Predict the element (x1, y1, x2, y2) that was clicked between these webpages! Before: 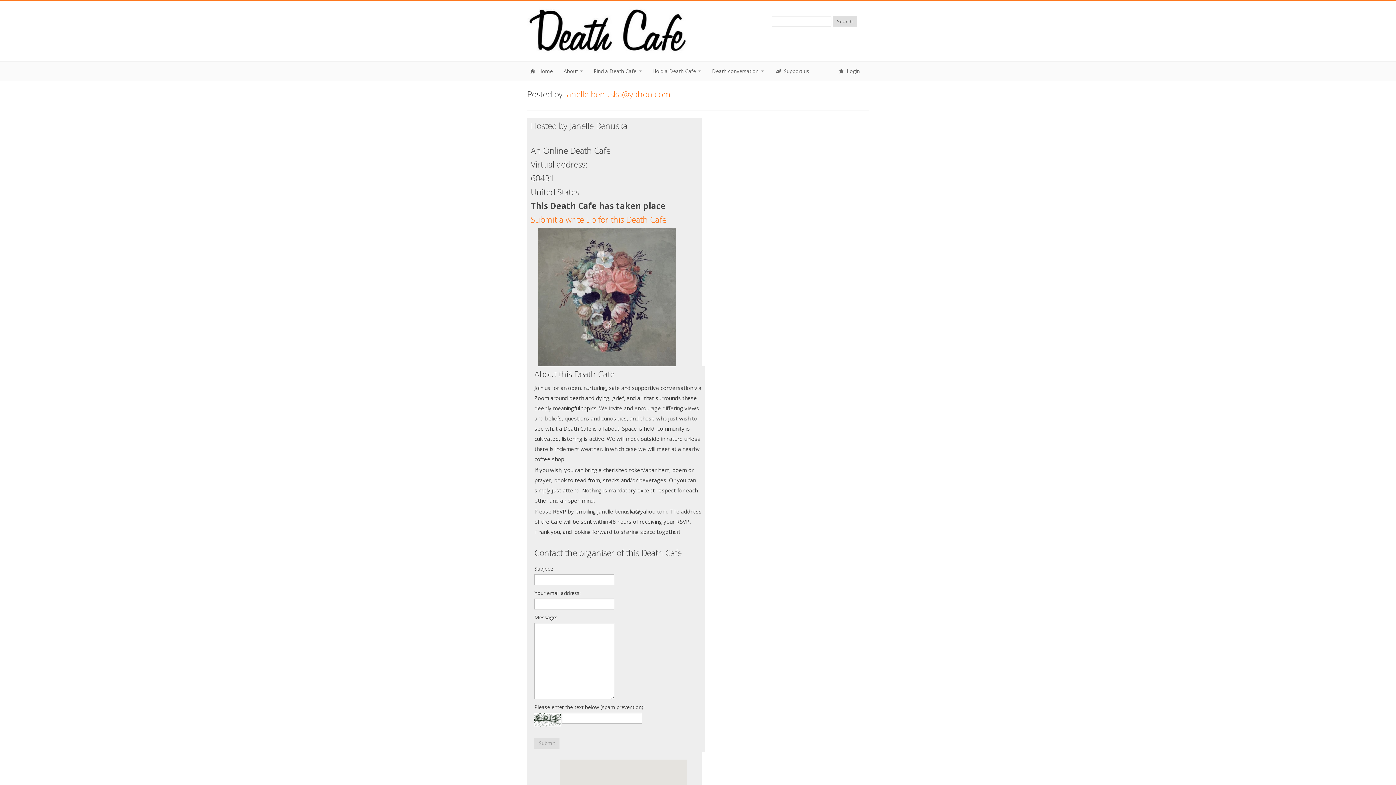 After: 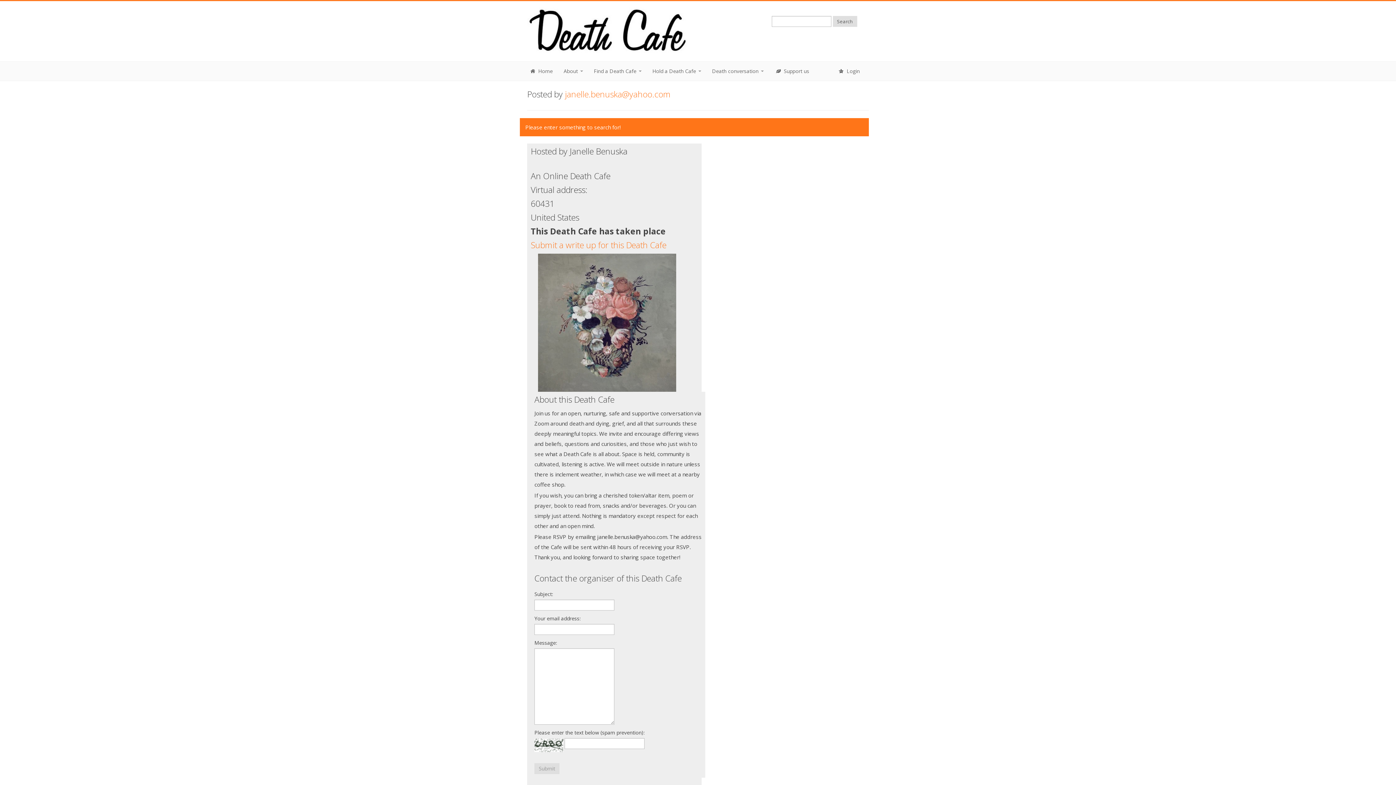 Action: label: Search bbox: (832, 15, 857, 26)